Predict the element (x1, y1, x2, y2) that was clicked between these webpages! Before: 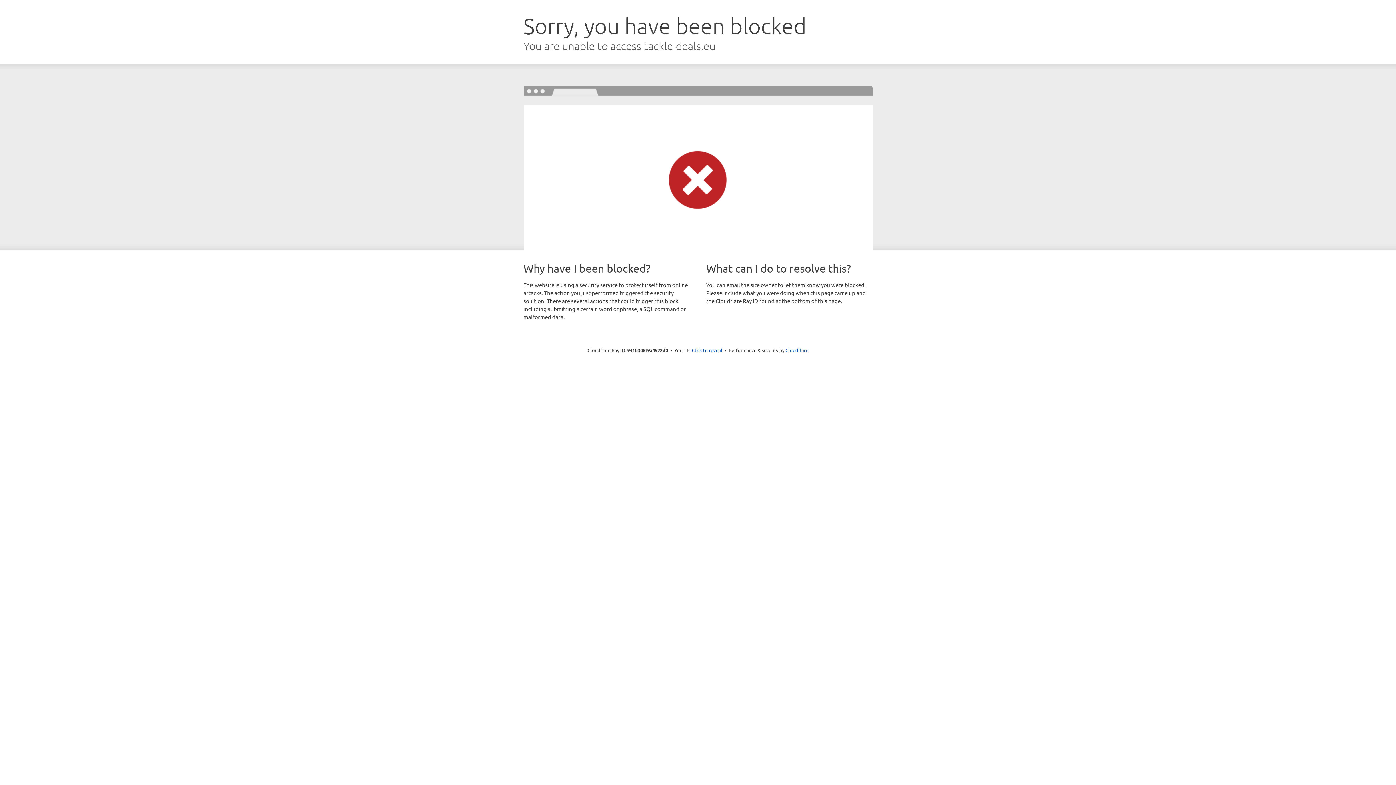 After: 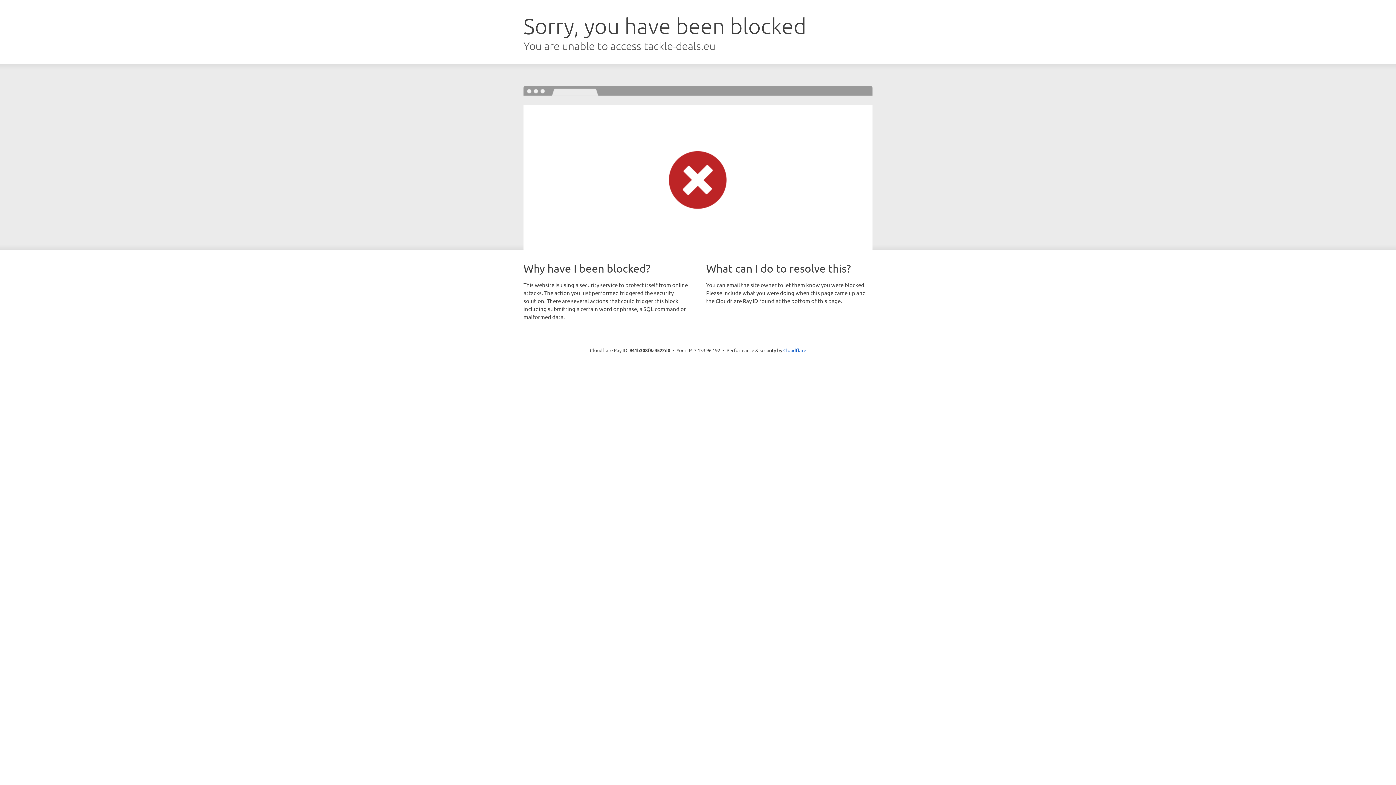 Action: bbox: (692, 346, 722, 353) label: Click to reveal